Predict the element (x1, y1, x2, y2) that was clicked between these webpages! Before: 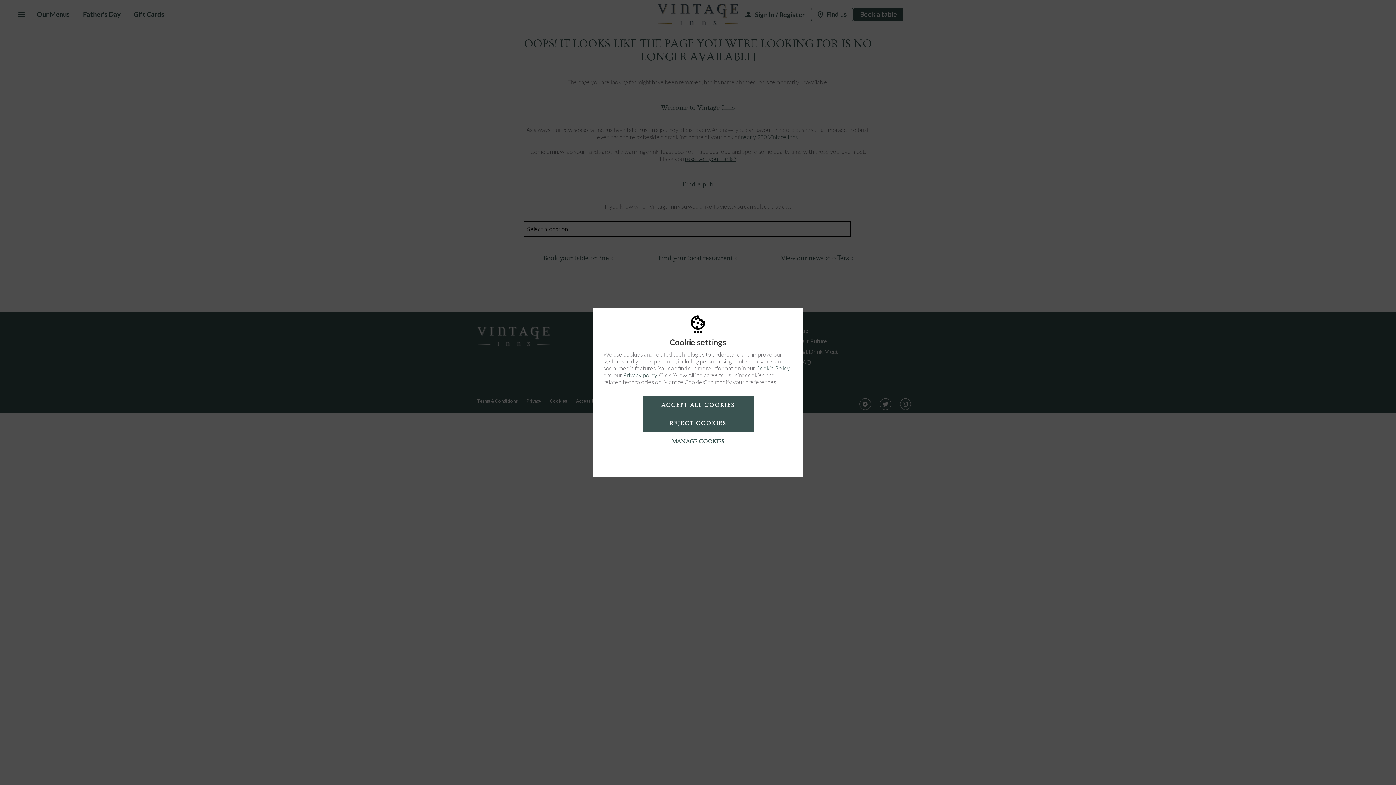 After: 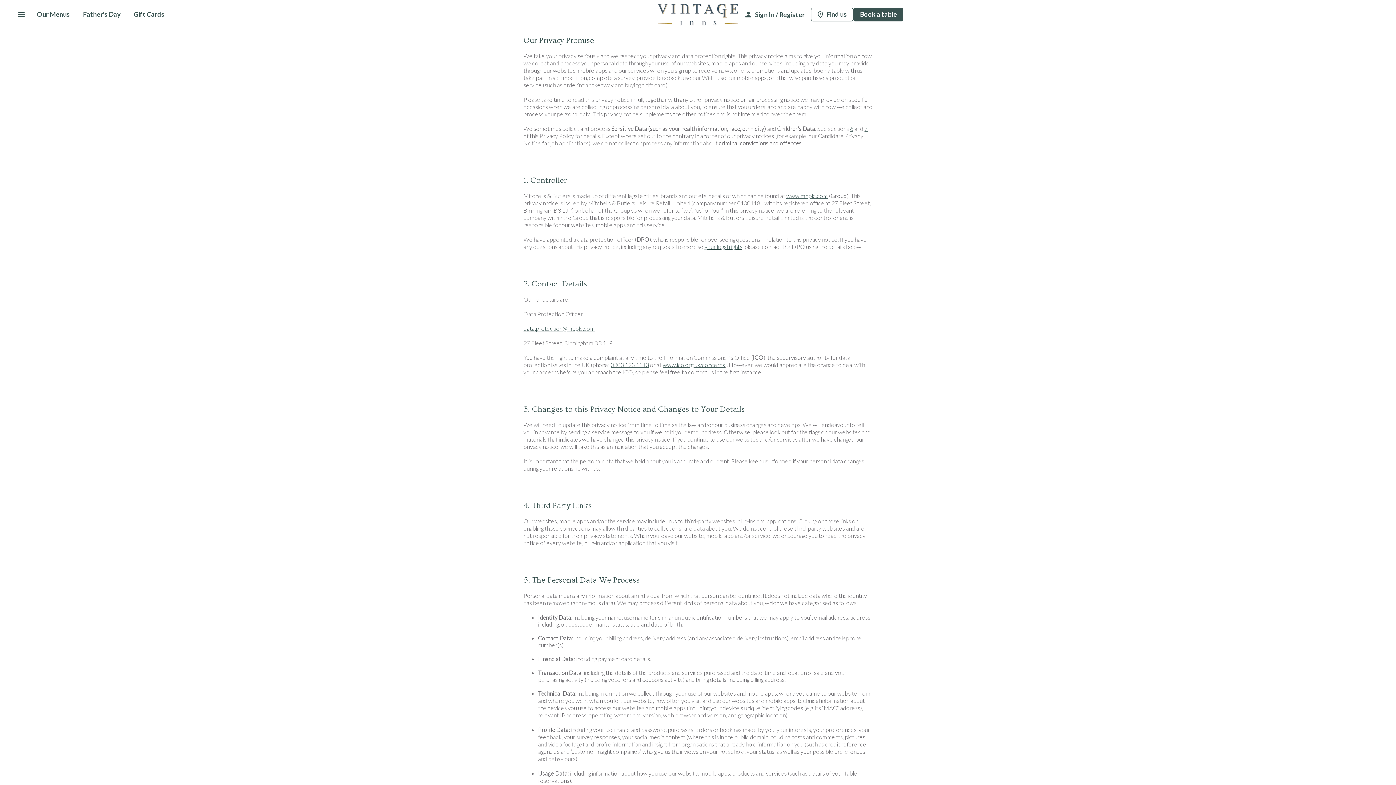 Action: bbox: (623, 371, 657, 378) label: Privacy policy